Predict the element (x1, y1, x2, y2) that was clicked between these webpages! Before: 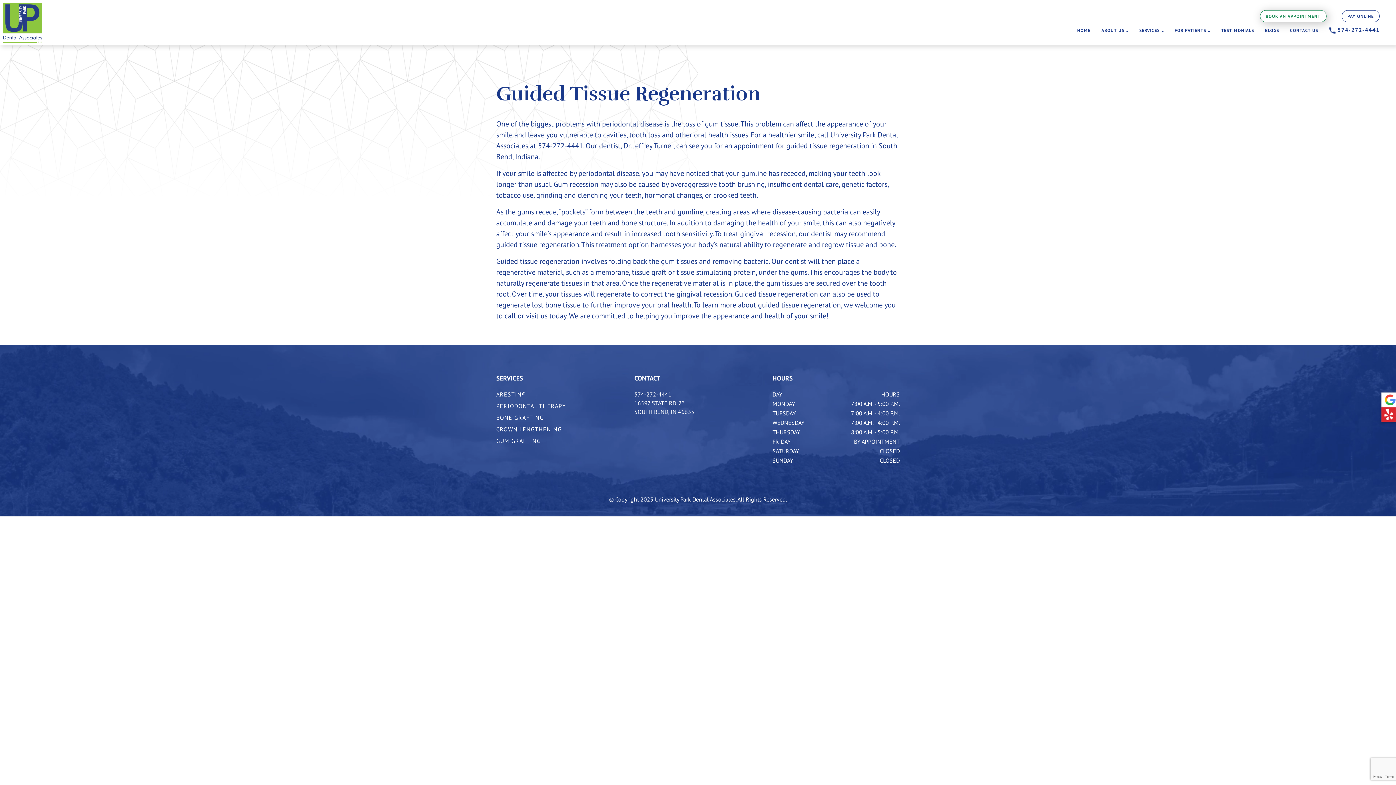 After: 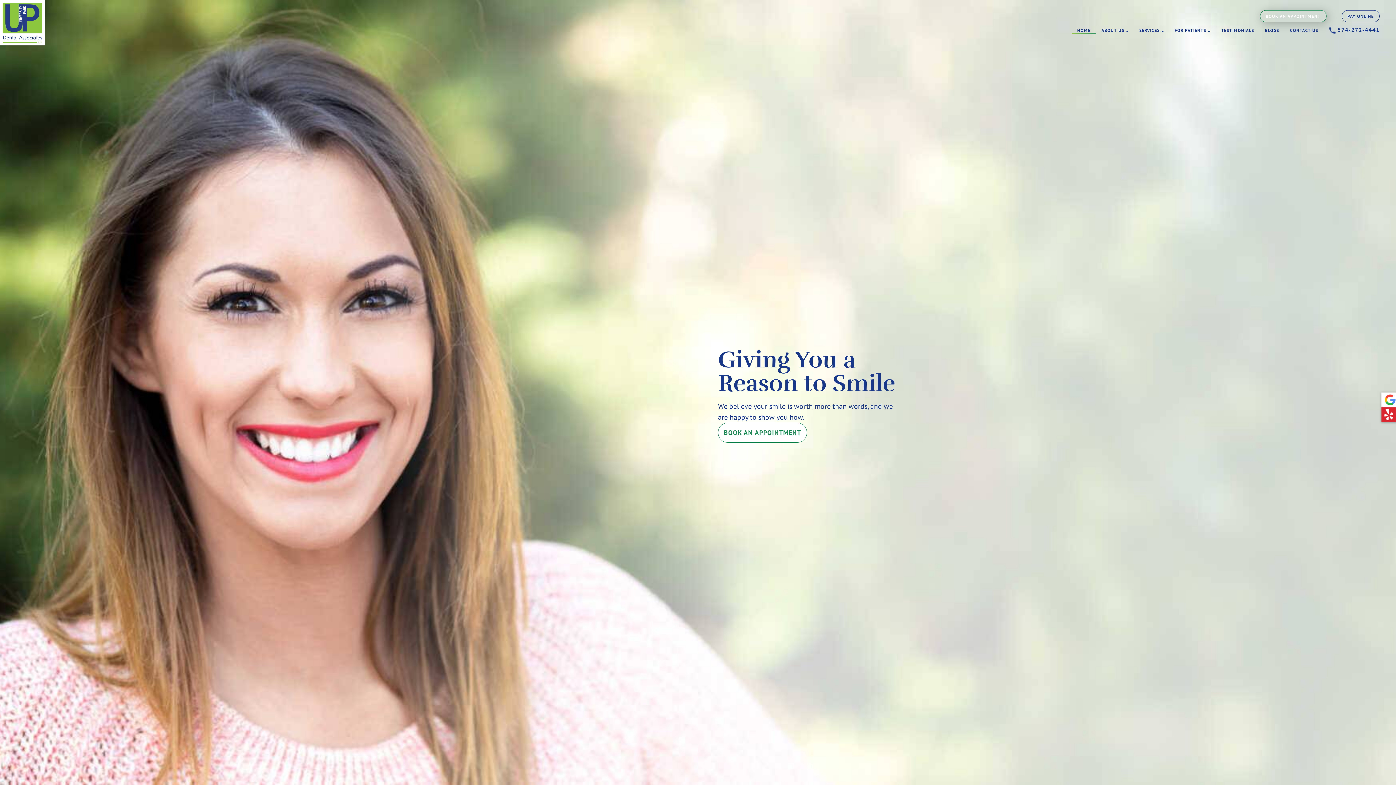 Action: bbox: (5, 18, 45, 25)